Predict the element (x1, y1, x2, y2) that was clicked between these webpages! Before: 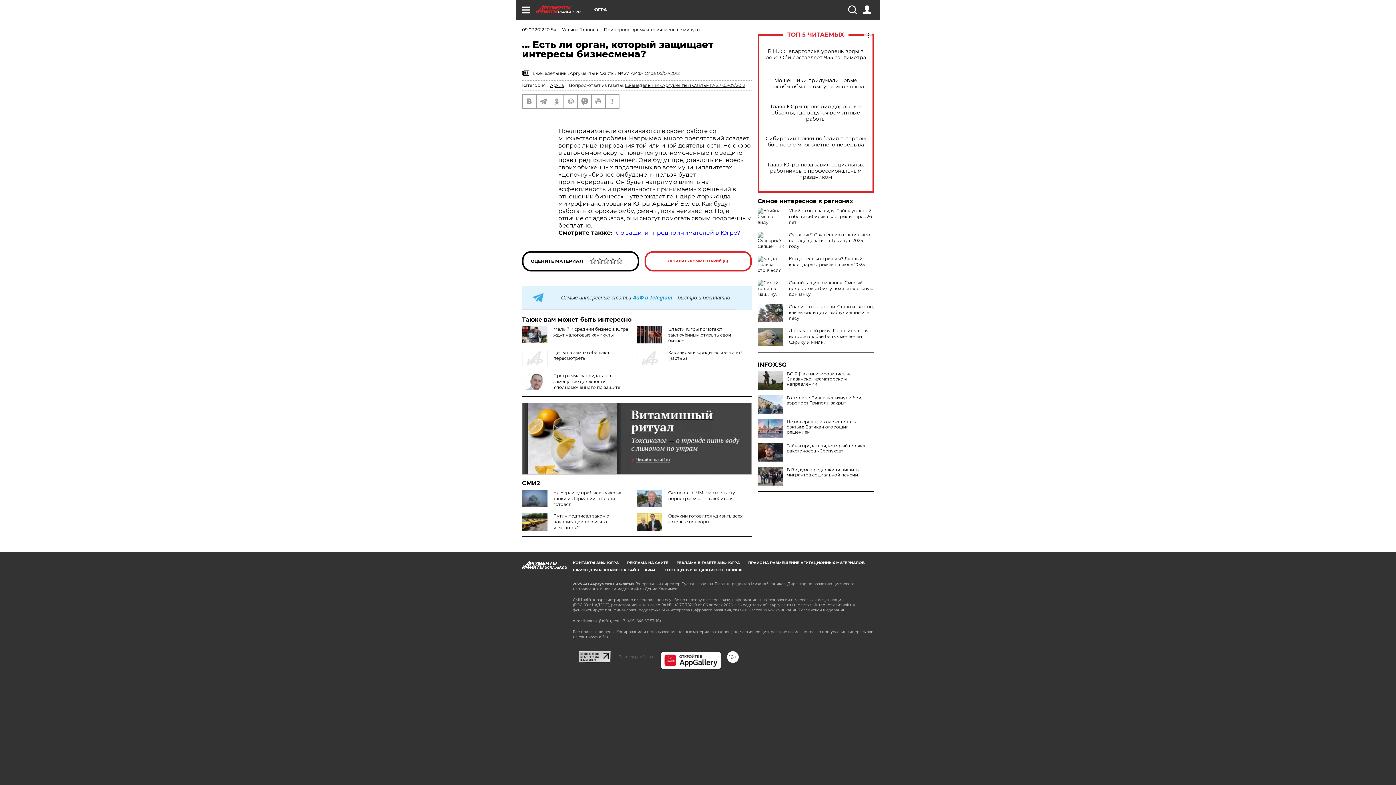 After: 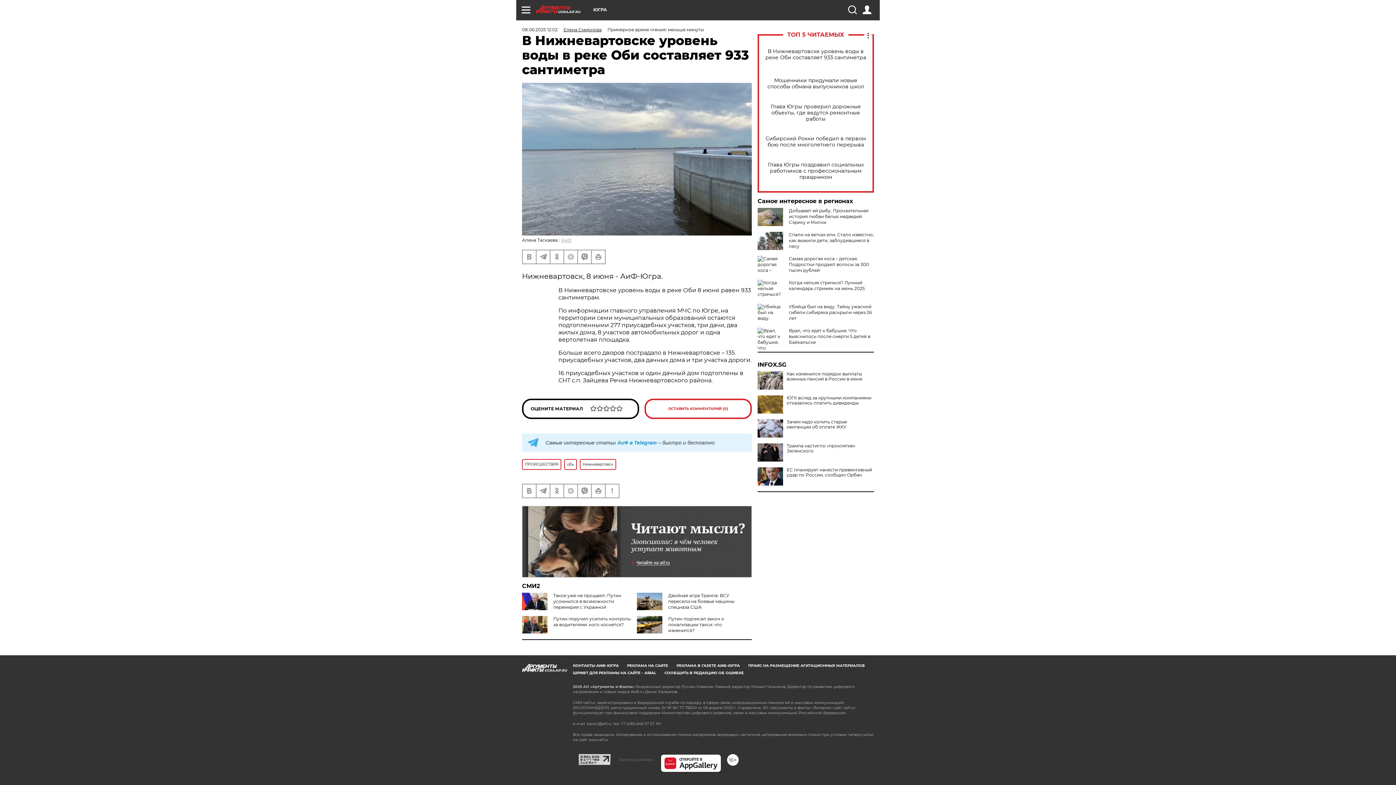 Action: bbox: (765, 48, 866, 60) label: В Нижневартовске уровень воды в реке Оби составляет 933 сантиметра